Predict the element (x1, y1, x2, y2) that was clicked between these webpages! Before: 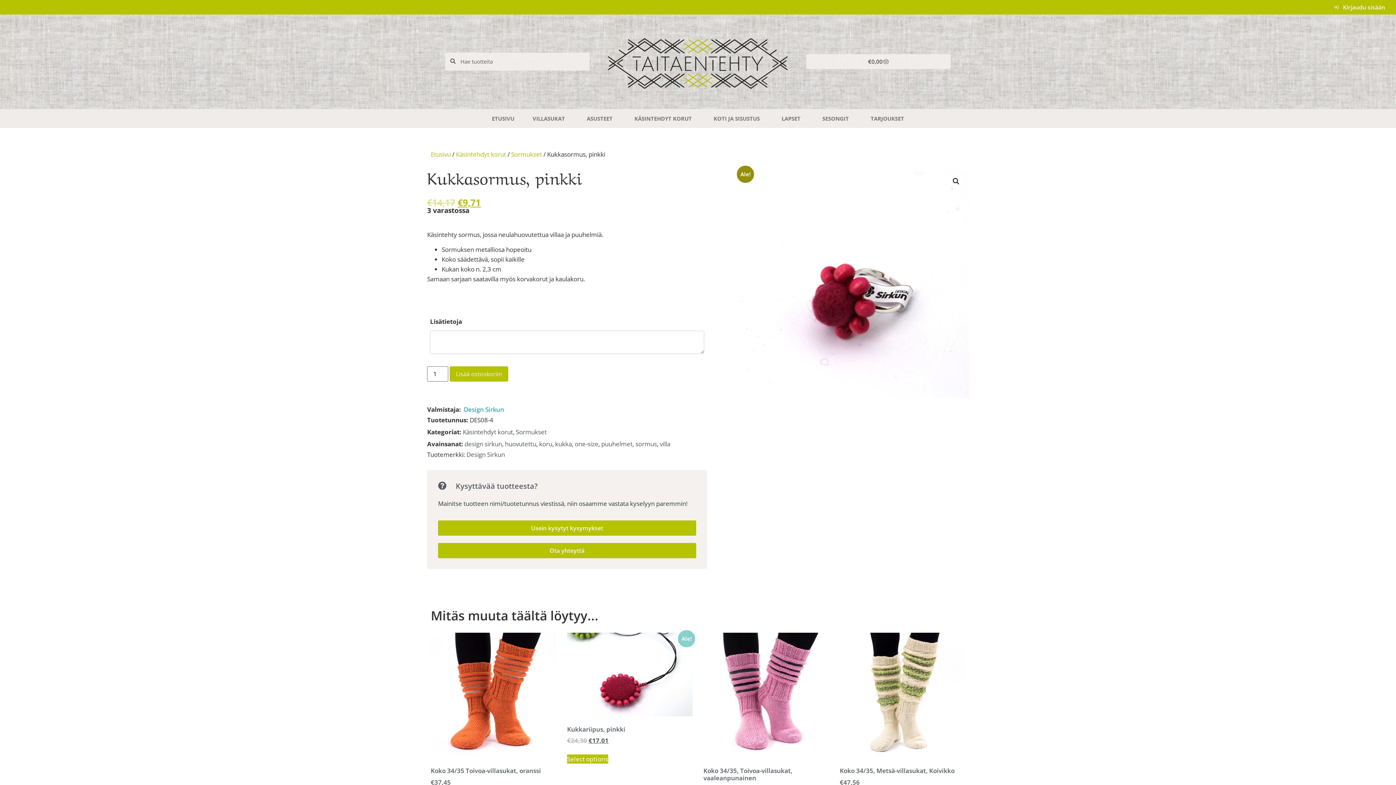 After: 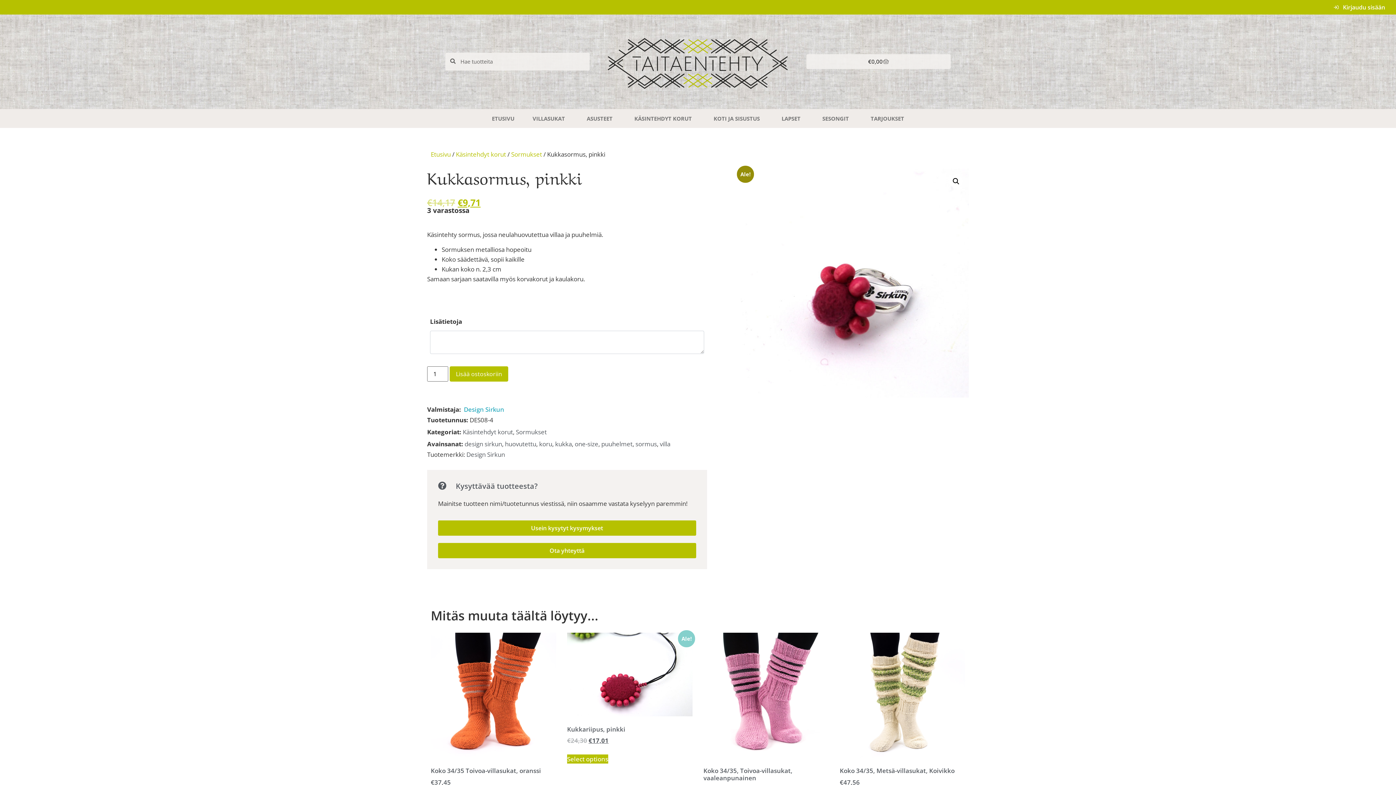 Action: bbox: (464, 404, 504, 414) label: Design Sirkun